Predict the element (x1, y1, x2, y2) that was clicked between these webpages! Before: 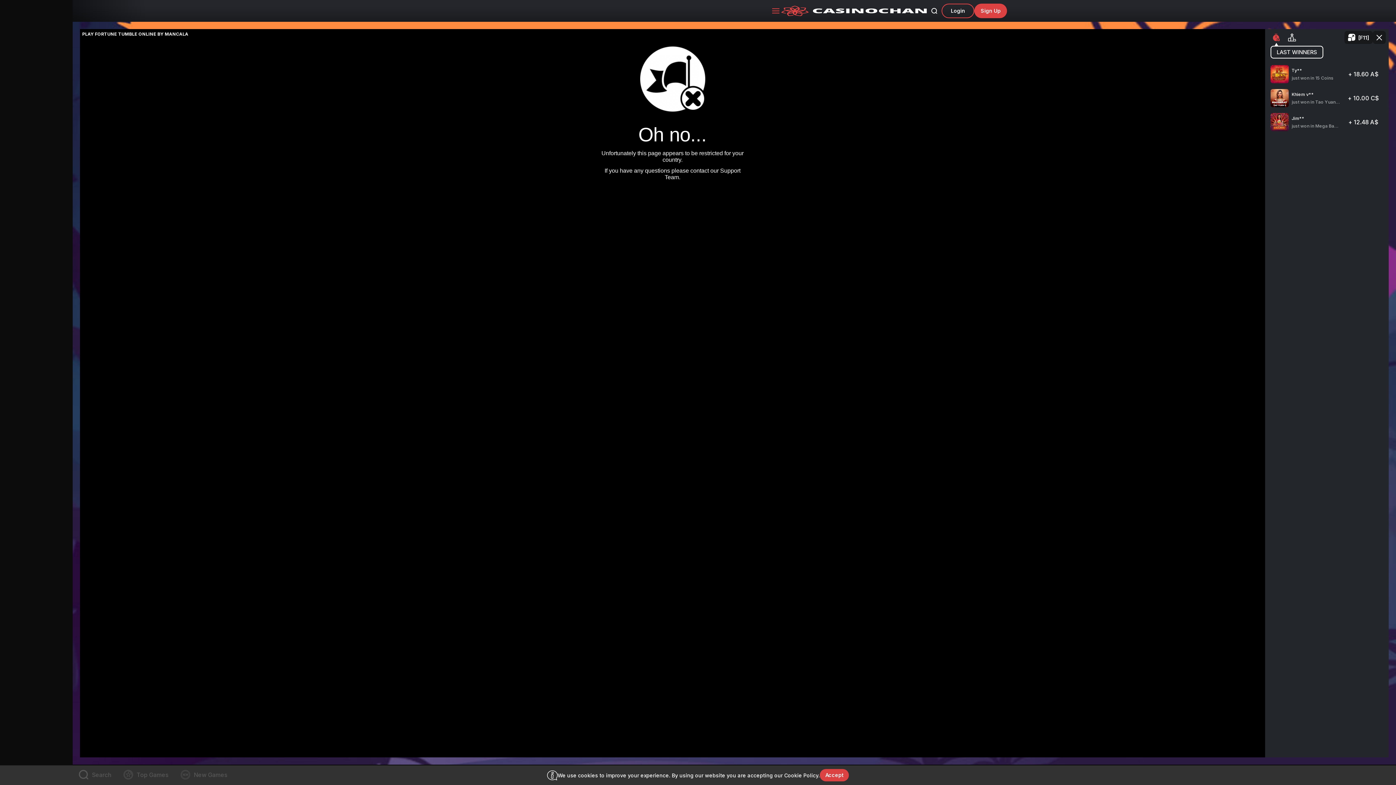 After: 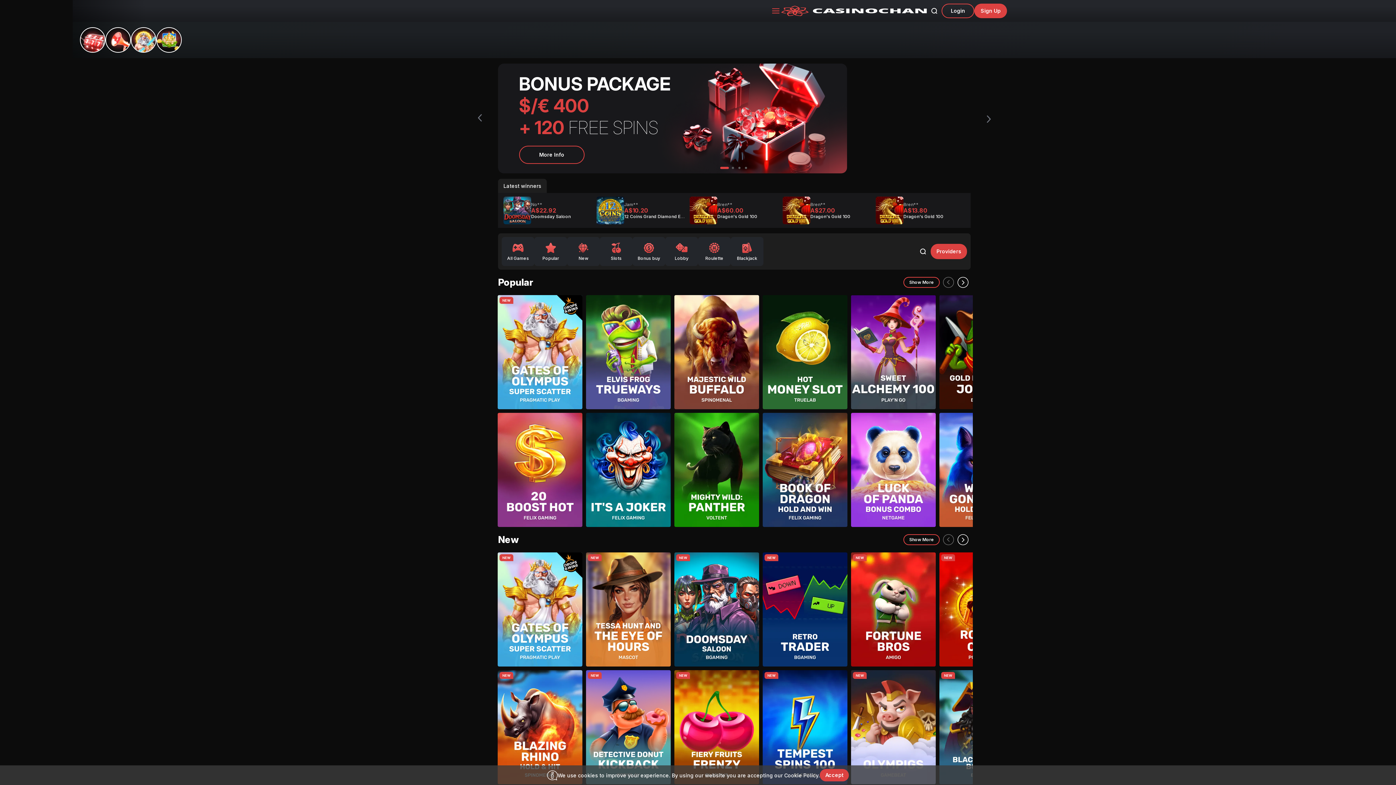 Action: bbox: (781, 5, 927, 16)